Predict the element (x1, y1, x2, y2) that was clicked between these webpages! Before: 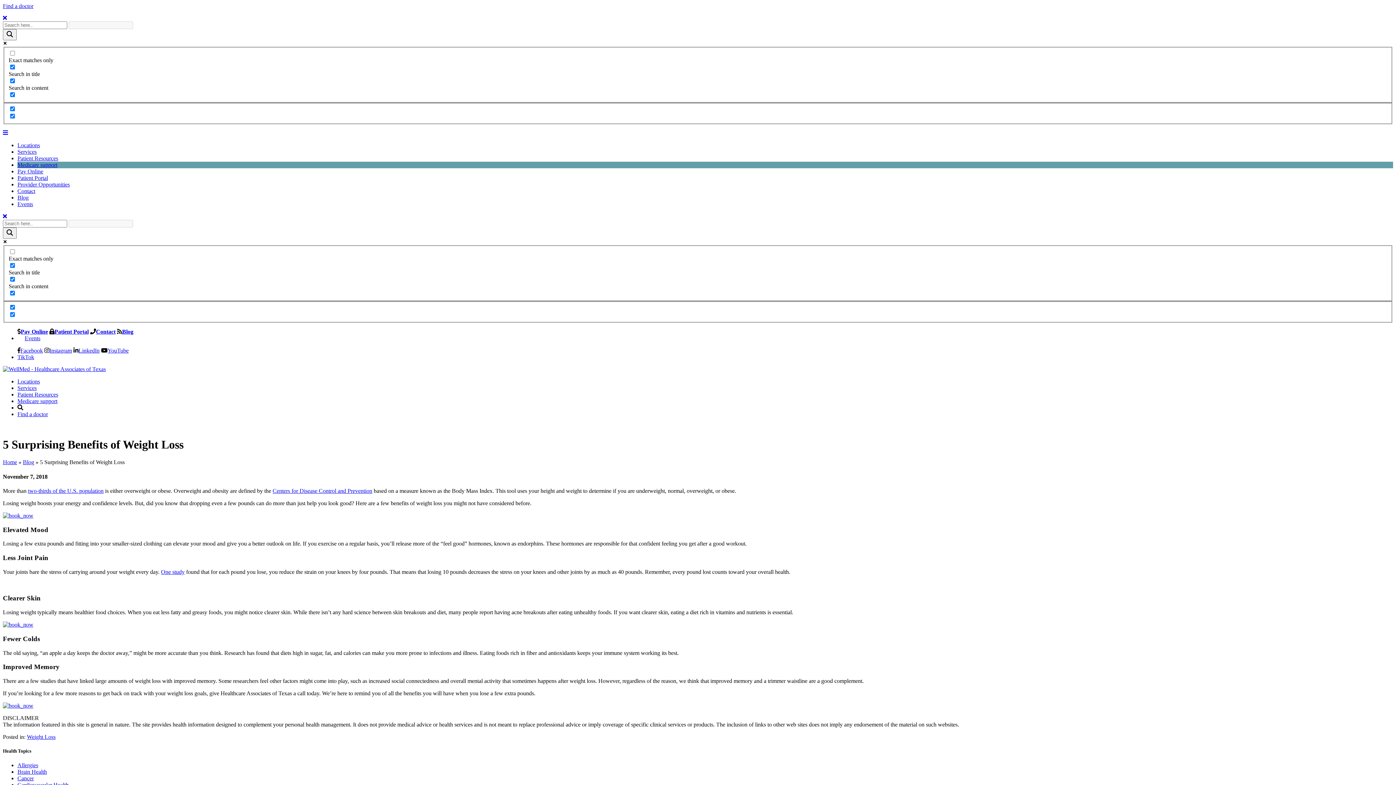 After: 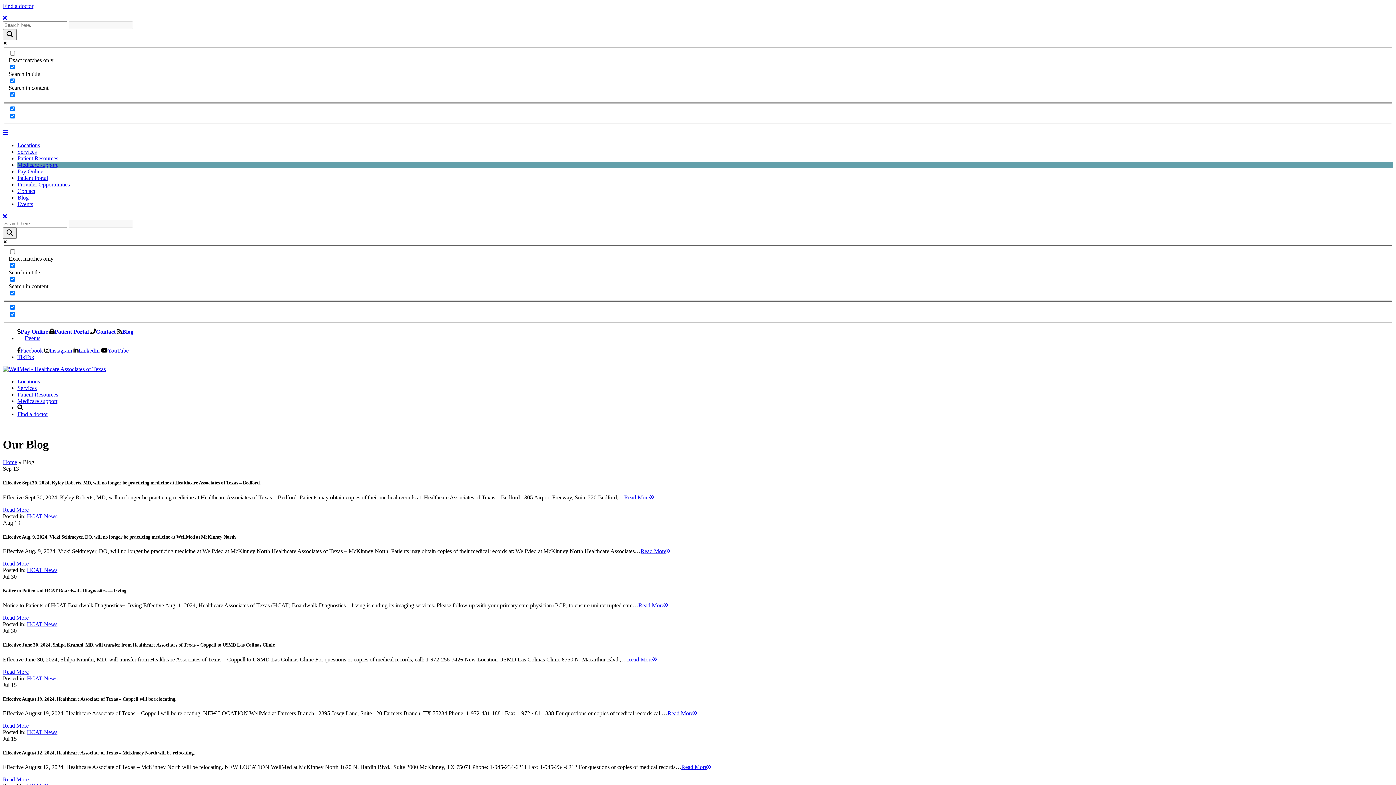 Action: bbox: (17, 194, 28, 200) label: Blog